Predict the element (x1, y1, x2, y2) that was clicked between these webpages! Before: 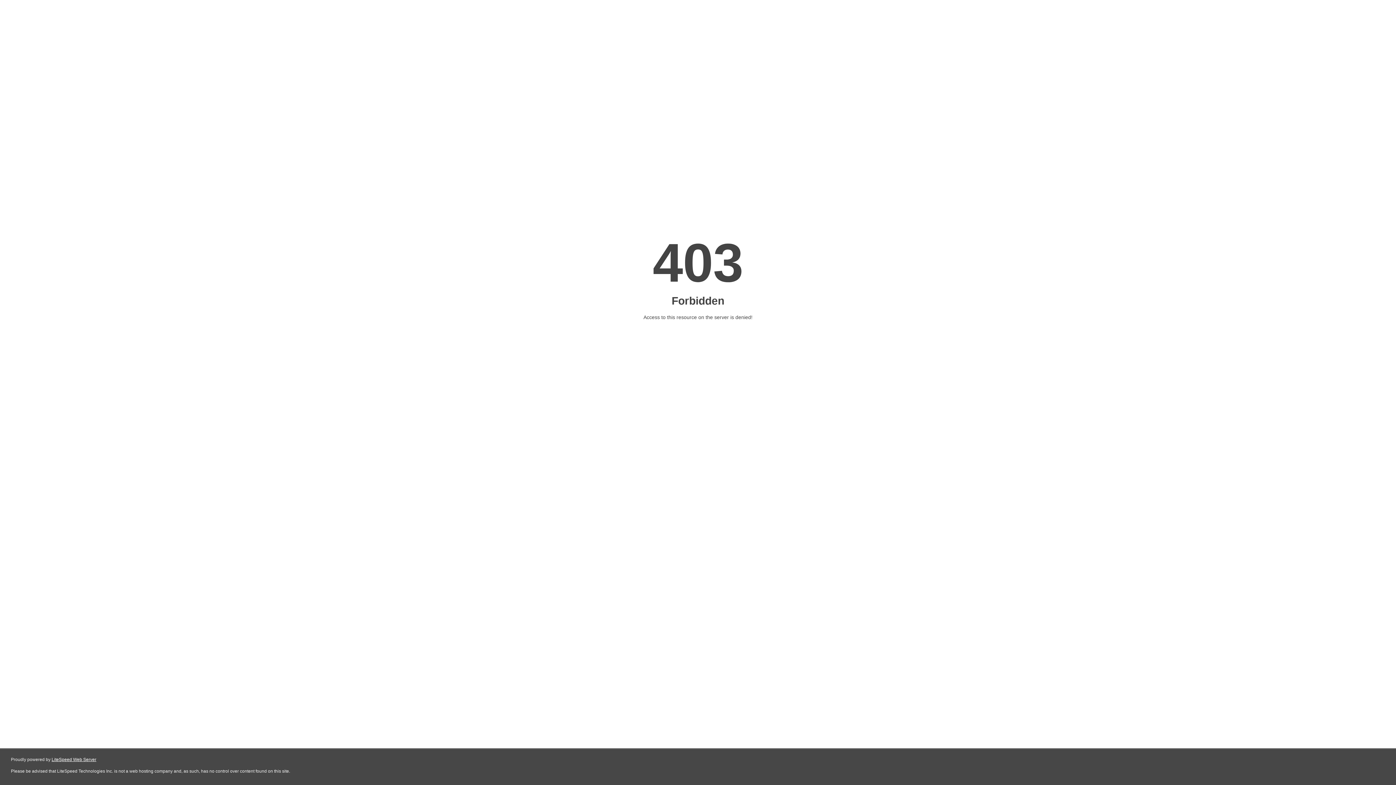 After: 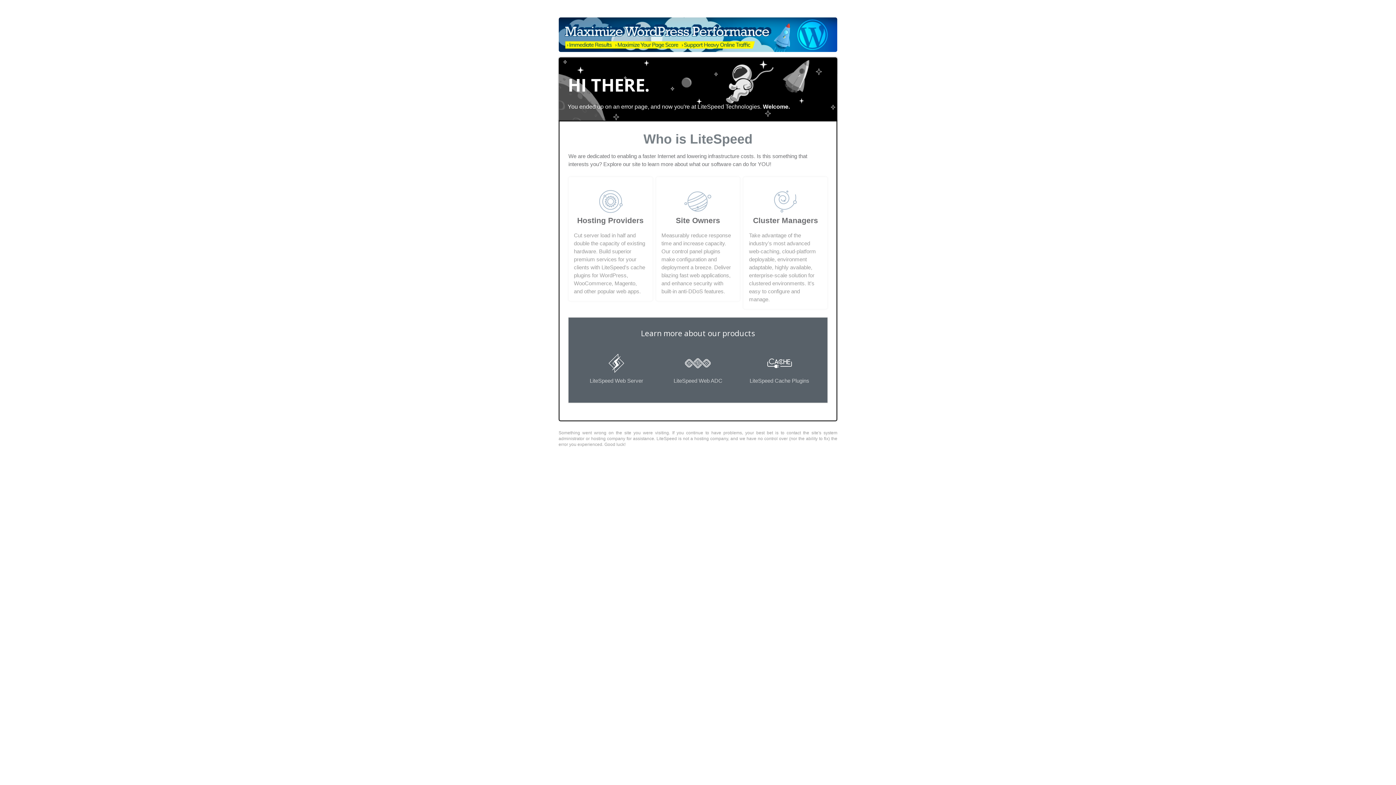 Action: bbox: (51, 757, 96, 762) label: LiteSpeed Web Server